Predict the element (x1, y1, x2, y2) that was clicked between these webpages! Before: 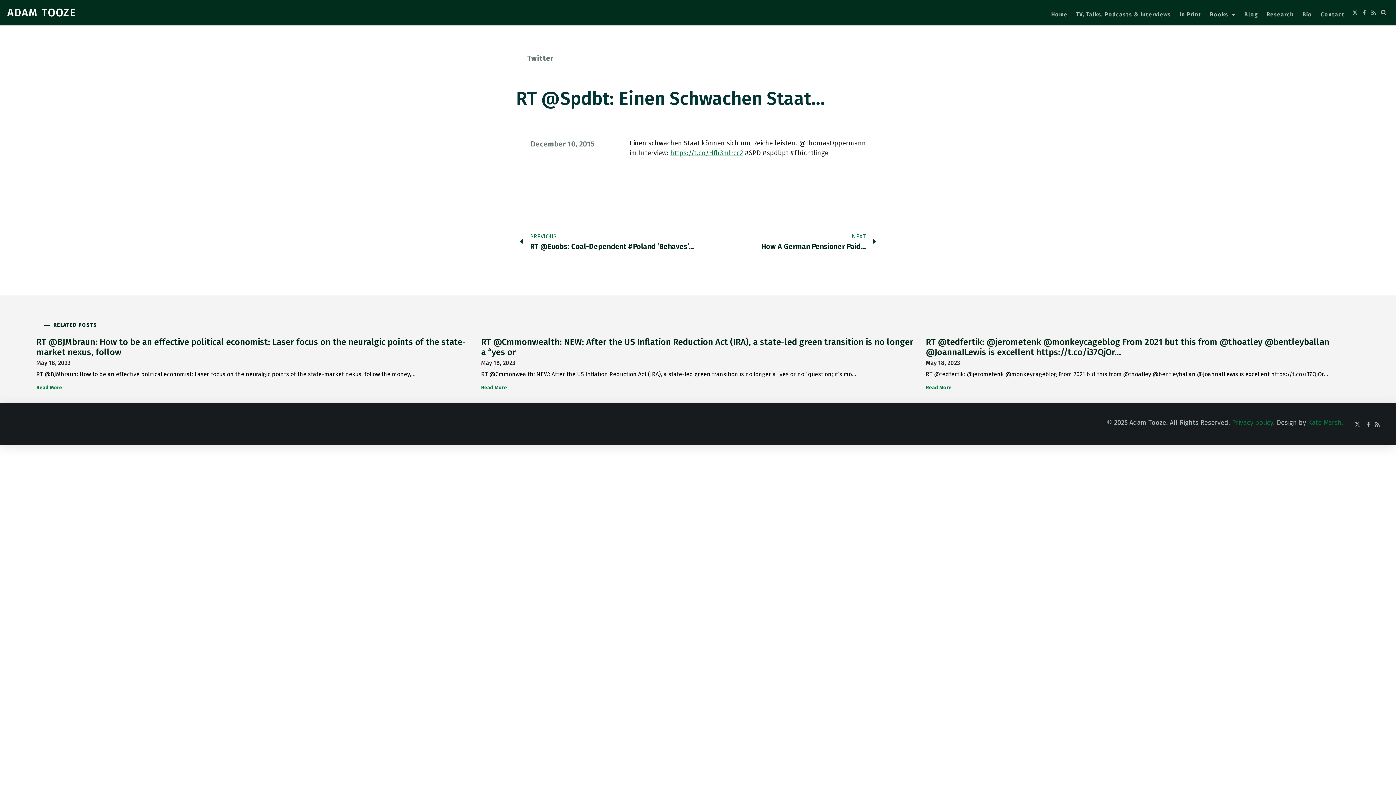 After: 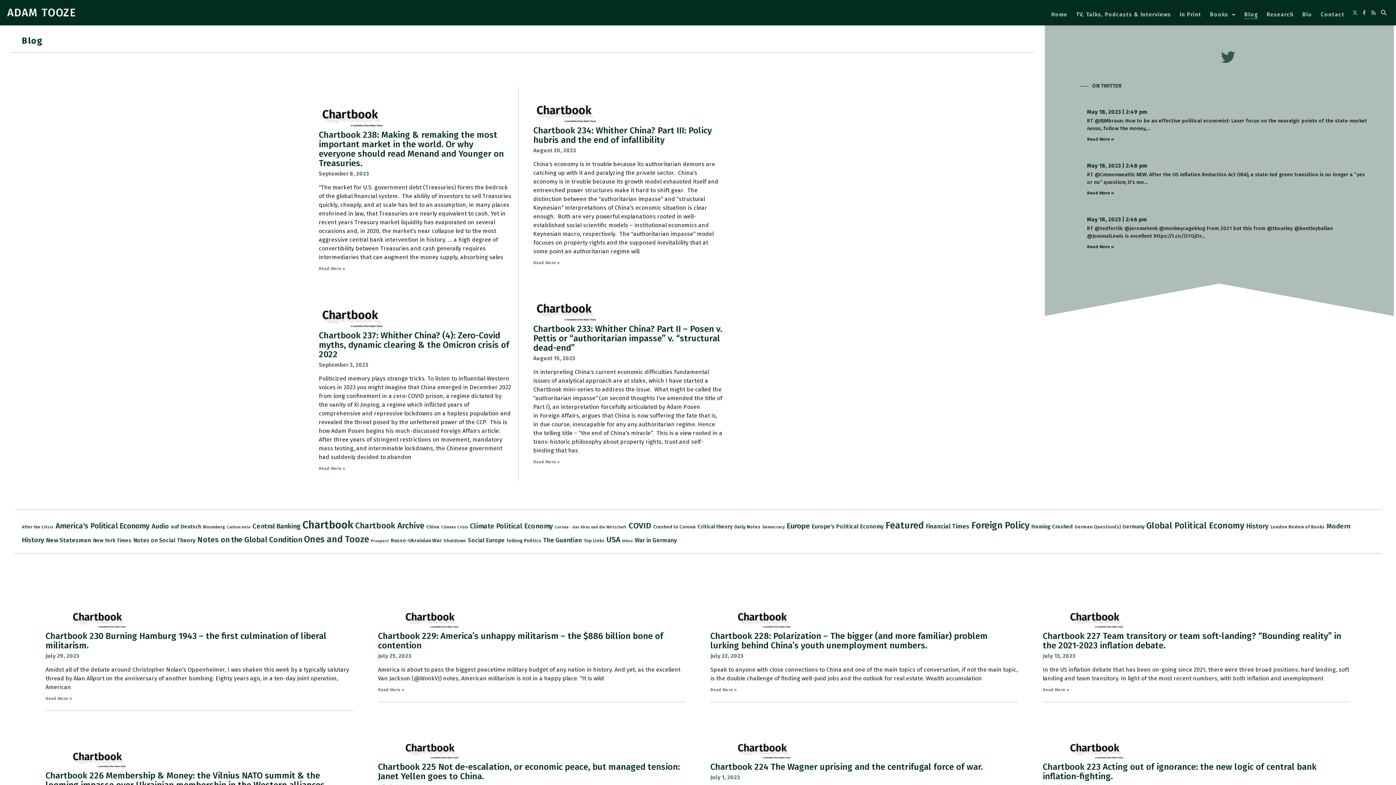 Action: bbox: (1244, 10, 1258, 18) label: Blog